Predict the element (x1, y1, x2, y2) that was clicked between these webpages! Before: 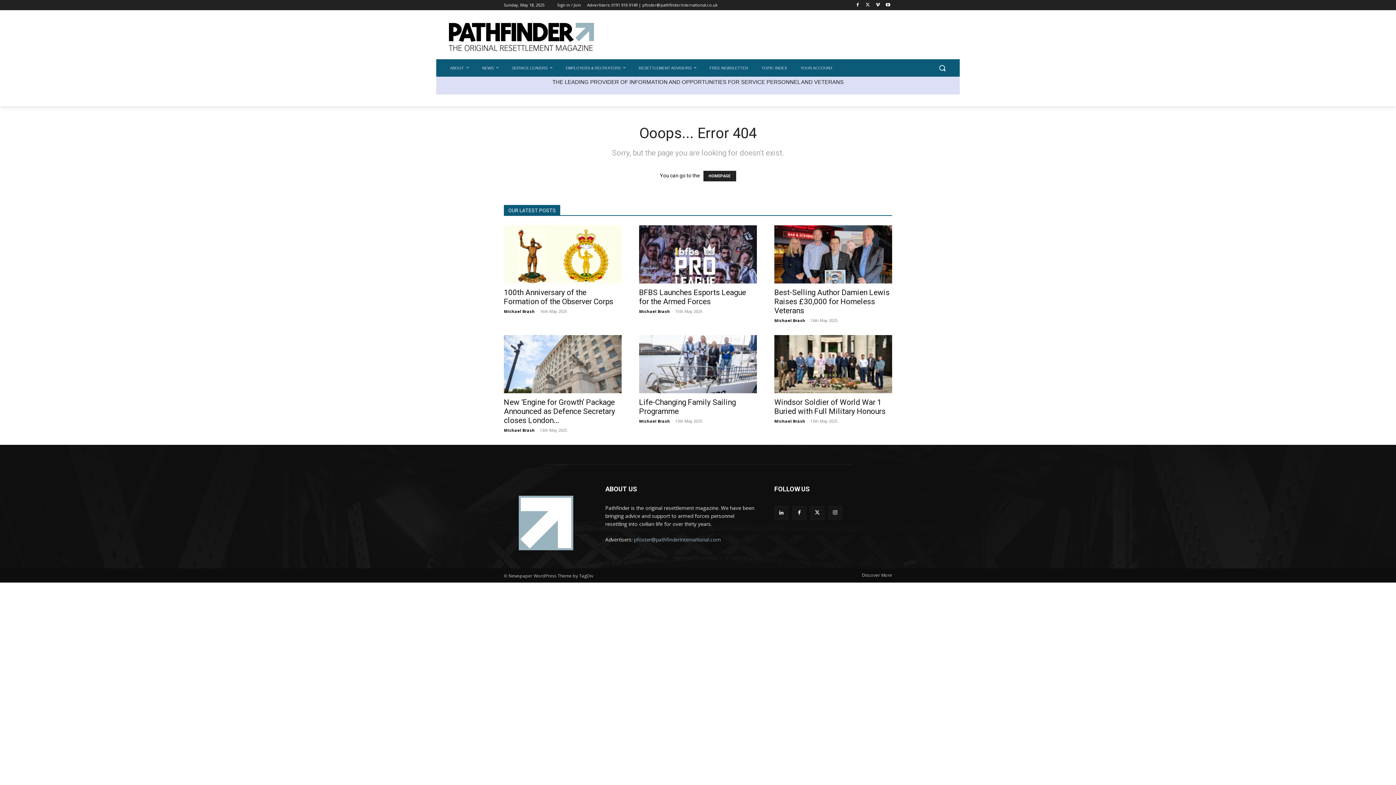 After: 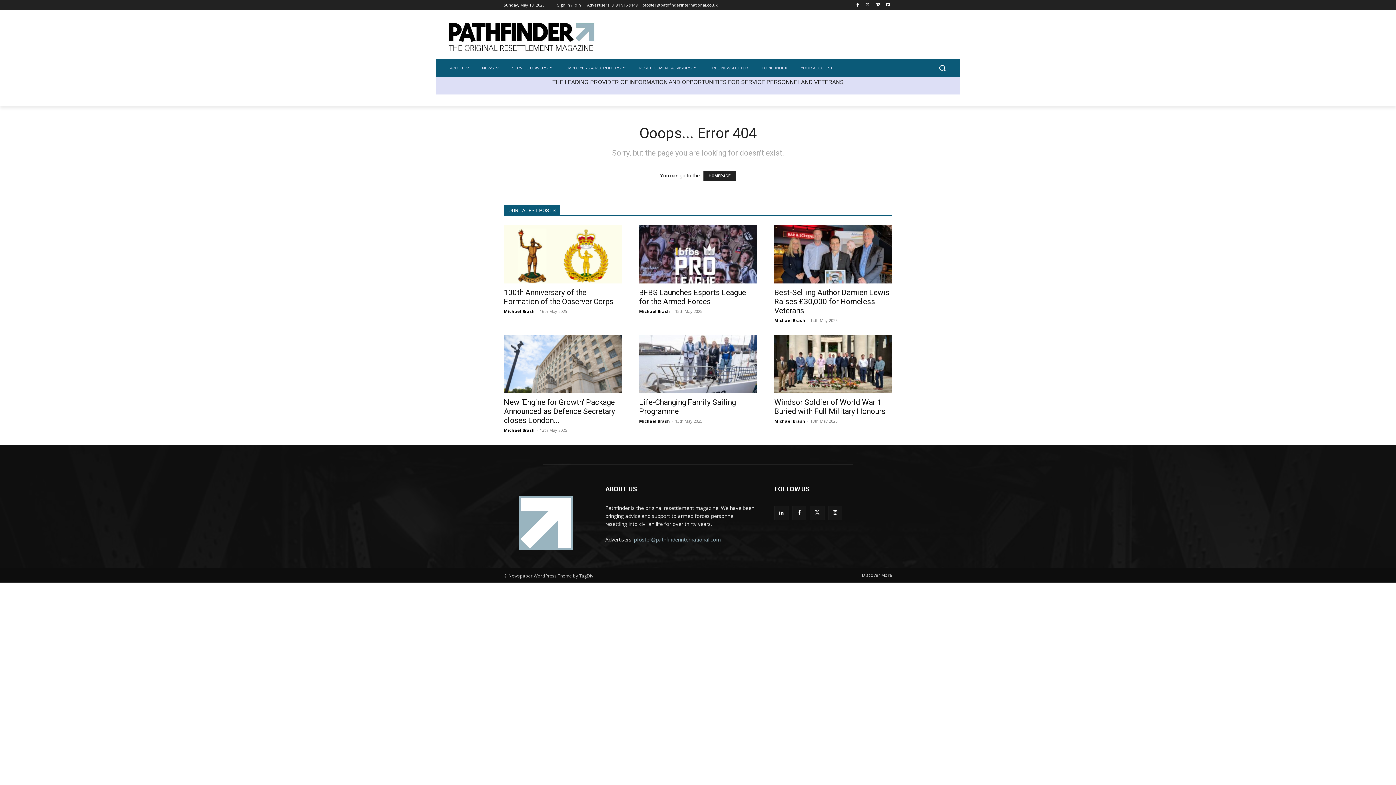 Action: bbox: (634, 536, 721, 543) label: pfoster@pathfinderinternational.com